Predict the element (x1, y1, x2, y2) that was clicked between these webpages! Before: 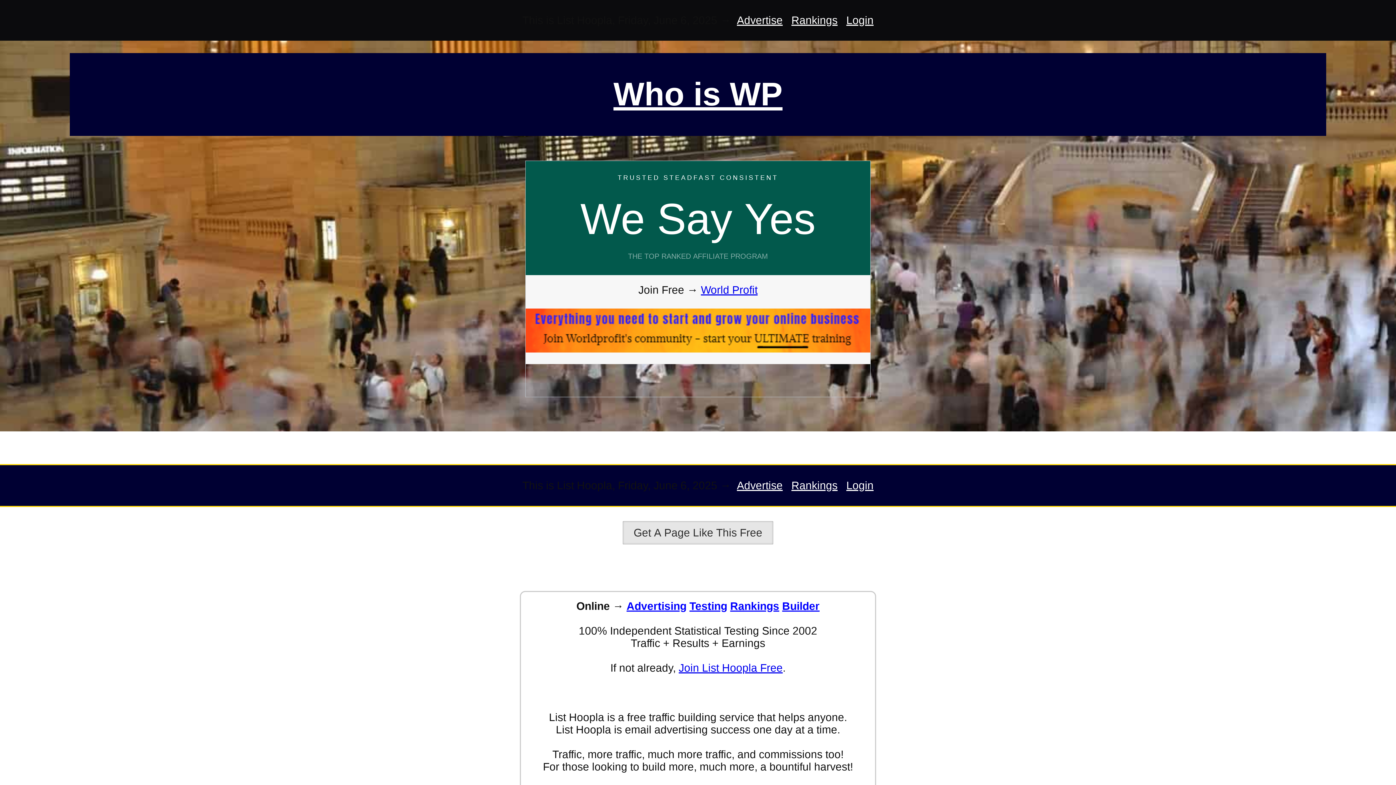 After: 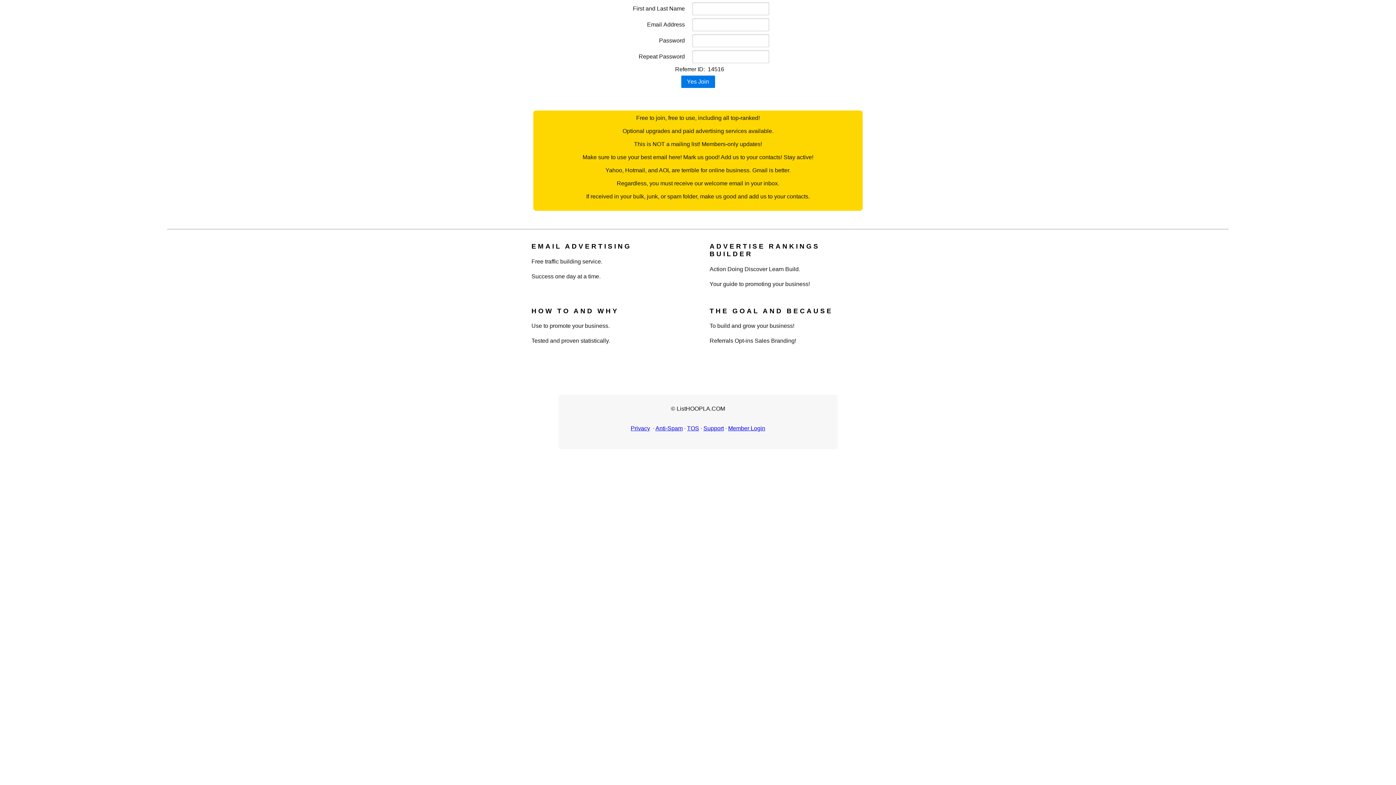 Action: label: Join List Hoopla Free bbox: (678, 662, 782, 674)